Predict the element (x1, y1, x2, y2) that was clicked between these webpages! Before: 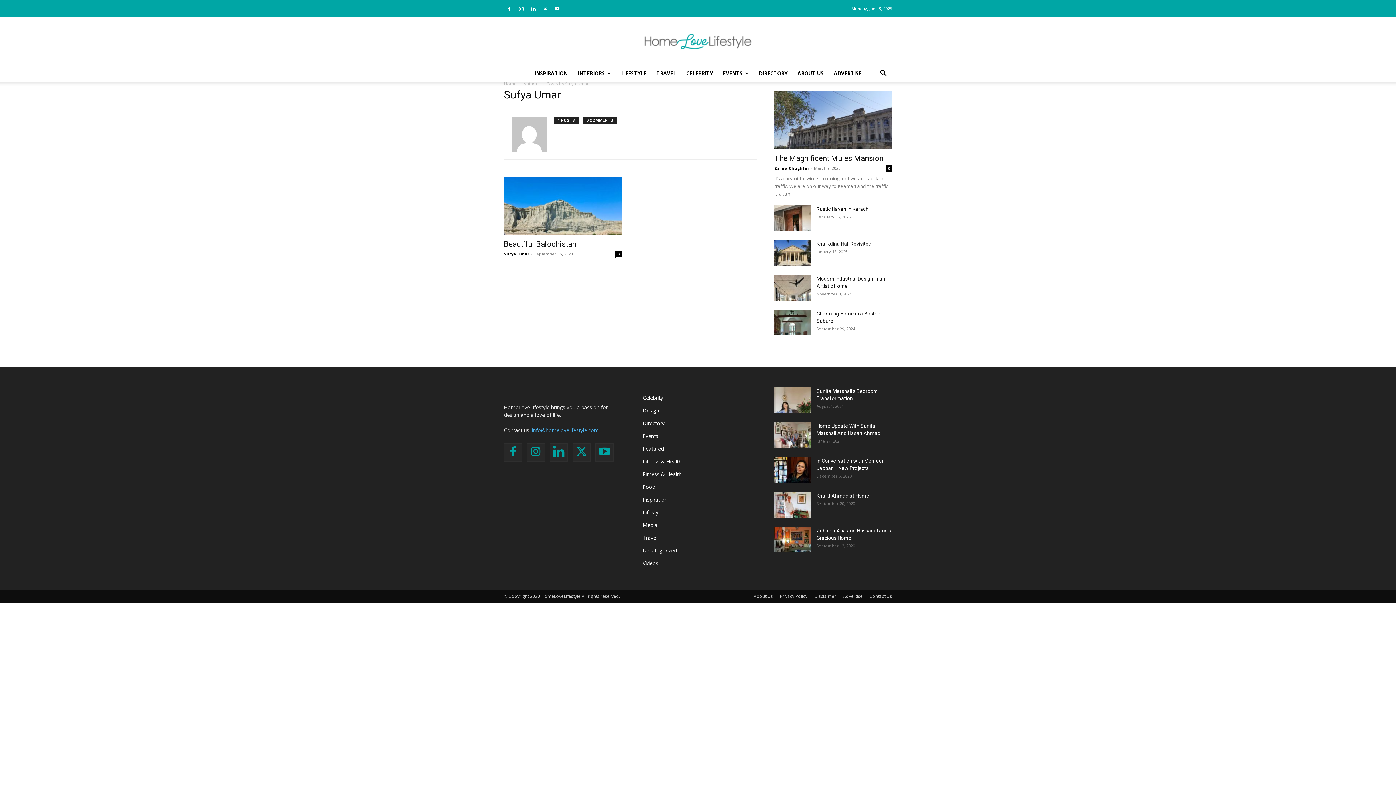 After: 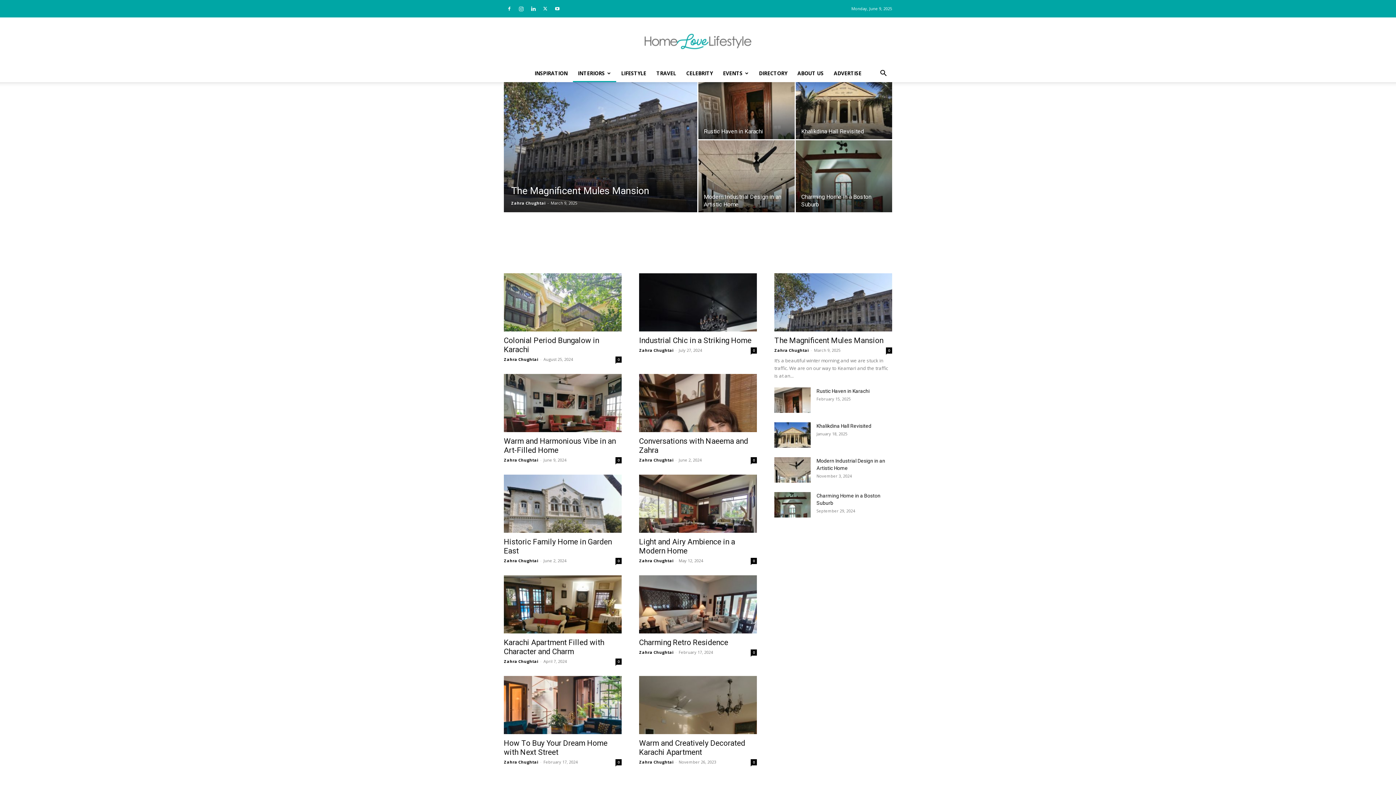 Action: label: INTERIORS bbox: (572, 64, 616, 82)